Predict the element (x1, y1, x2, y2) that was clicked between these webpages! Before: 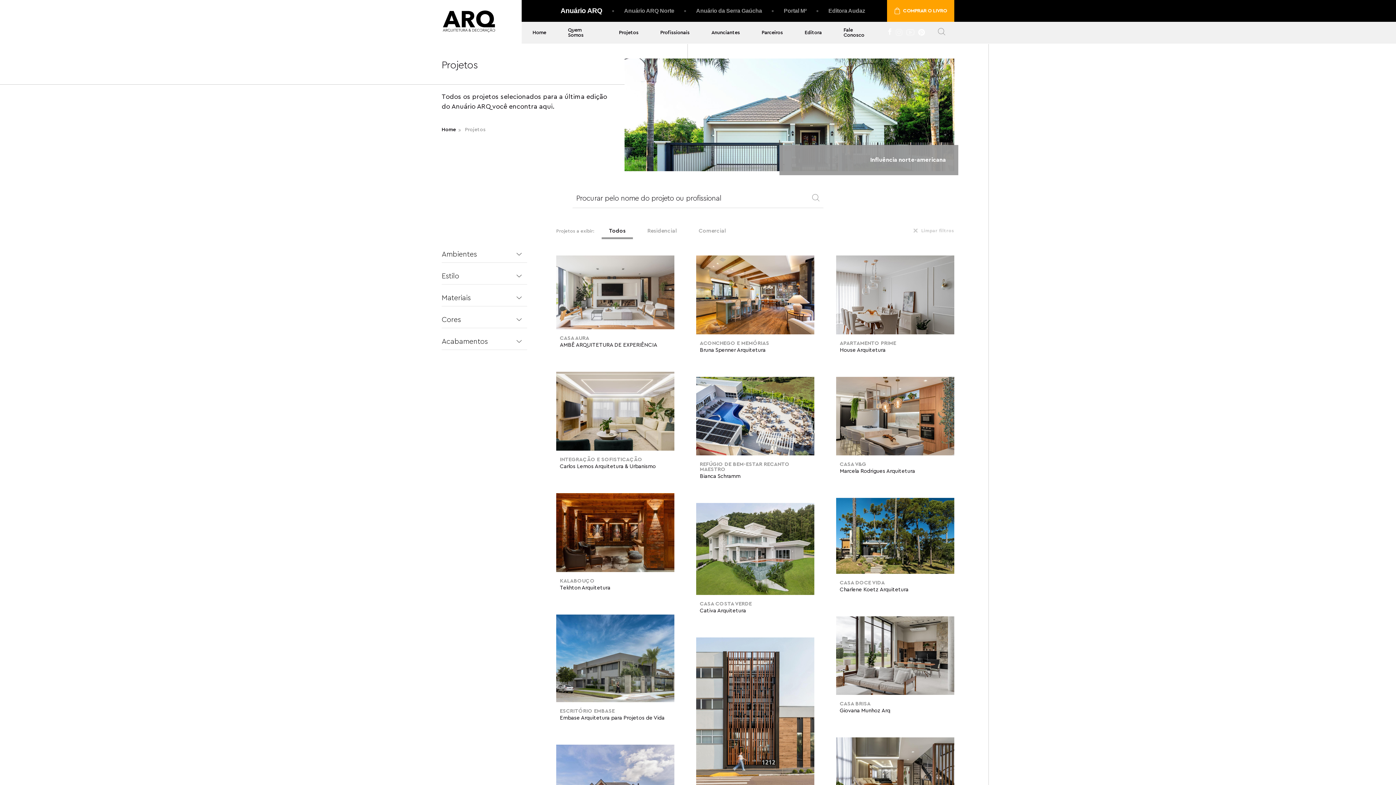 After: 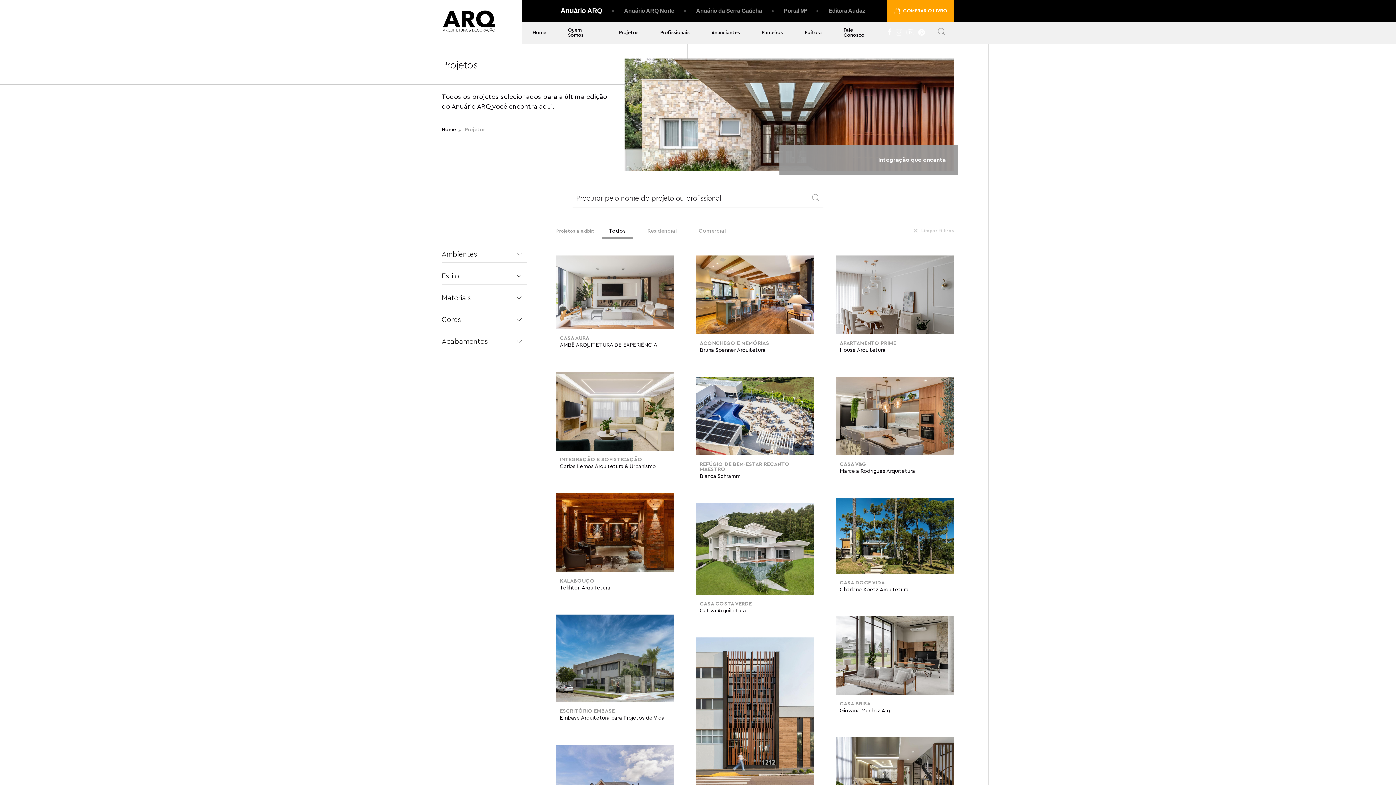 Action: bbox: (808, 189, 823, 208)